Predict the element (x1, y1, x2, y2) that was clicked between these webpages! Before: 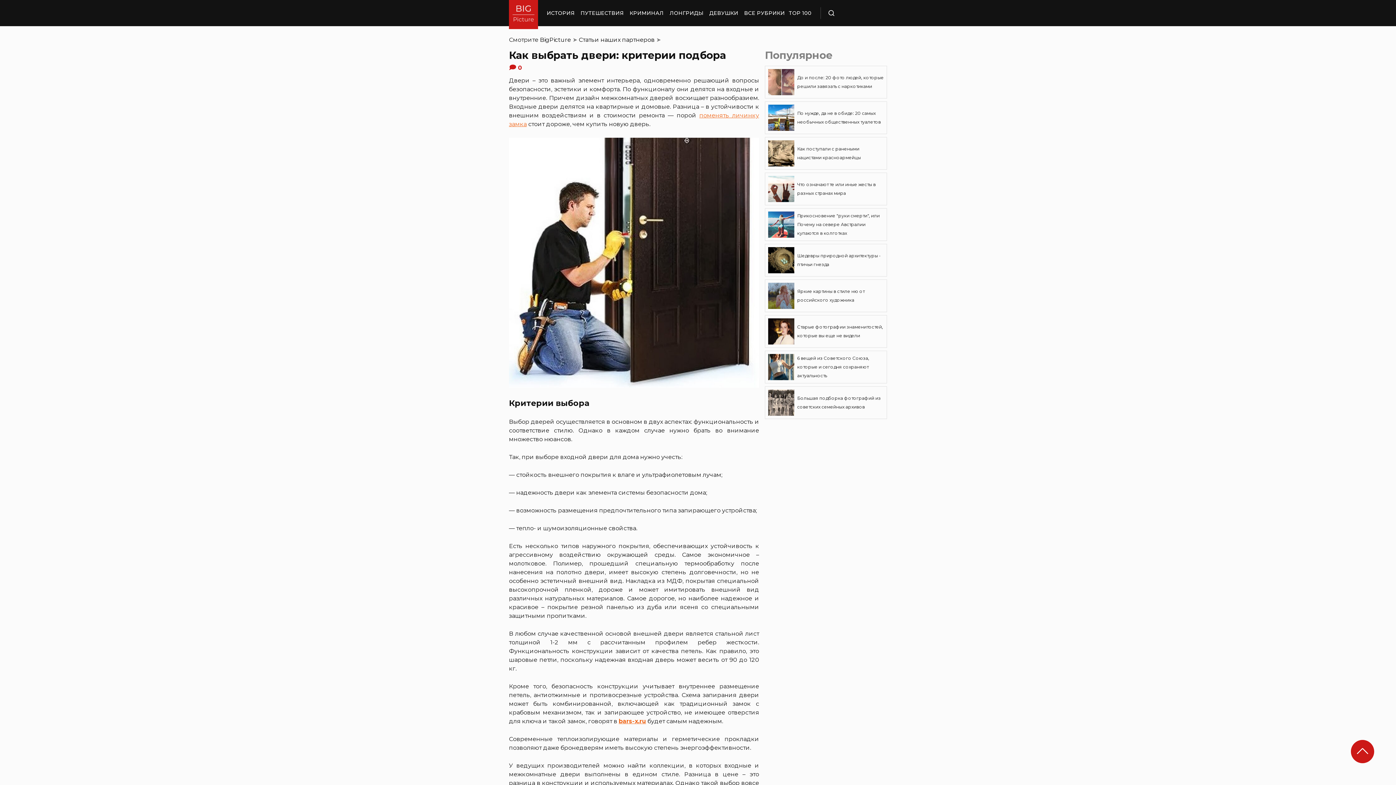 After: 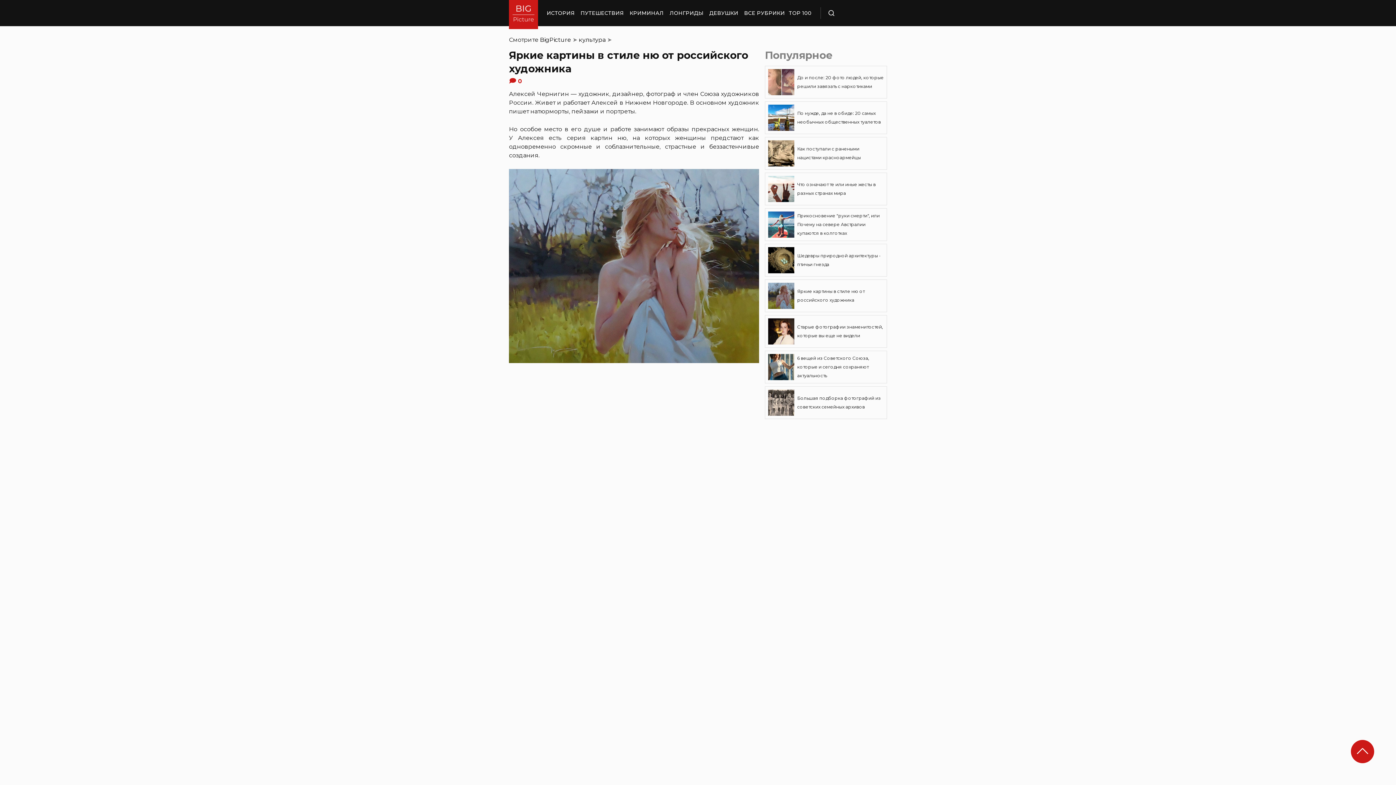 Action: label: Яркие картины в стиле ню от российского художника bbox: (765, 279, 887, 312)